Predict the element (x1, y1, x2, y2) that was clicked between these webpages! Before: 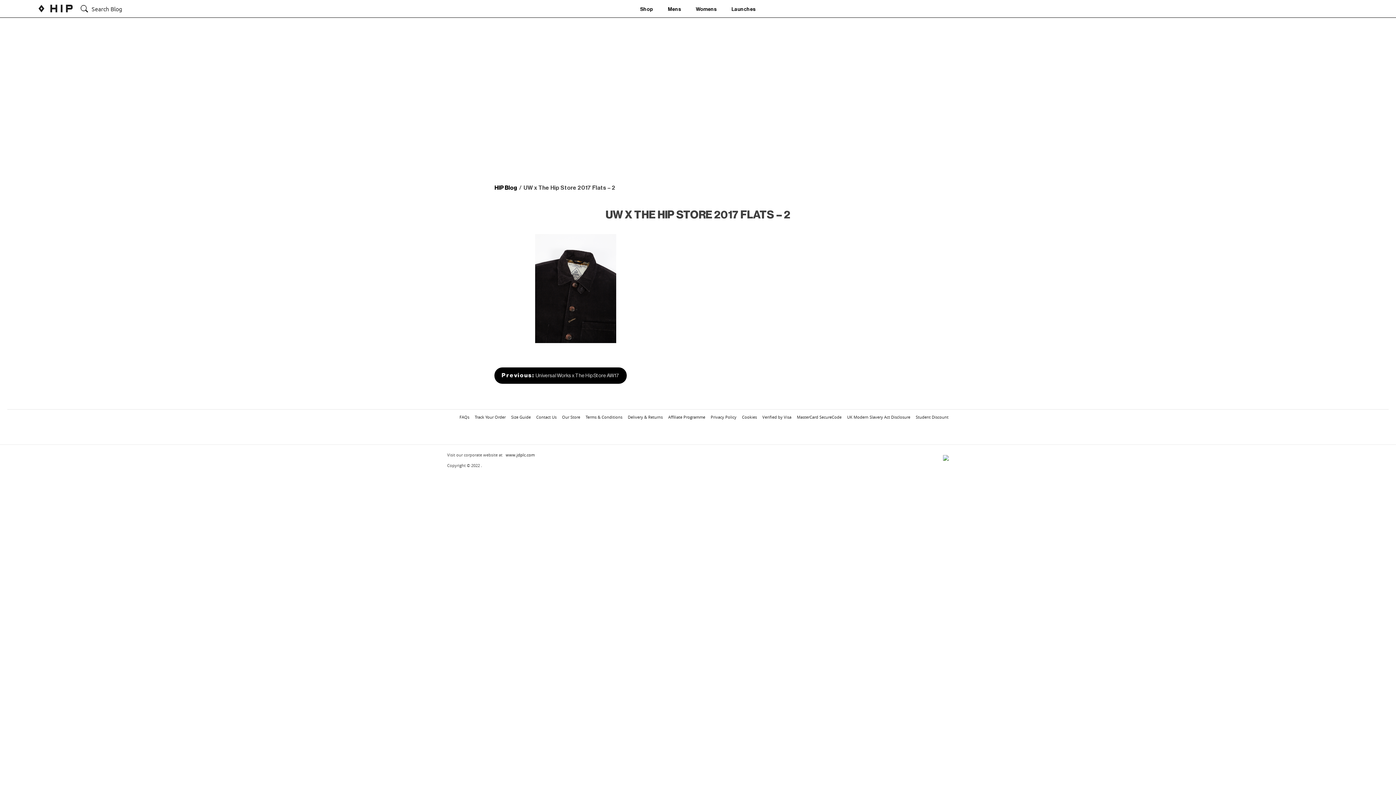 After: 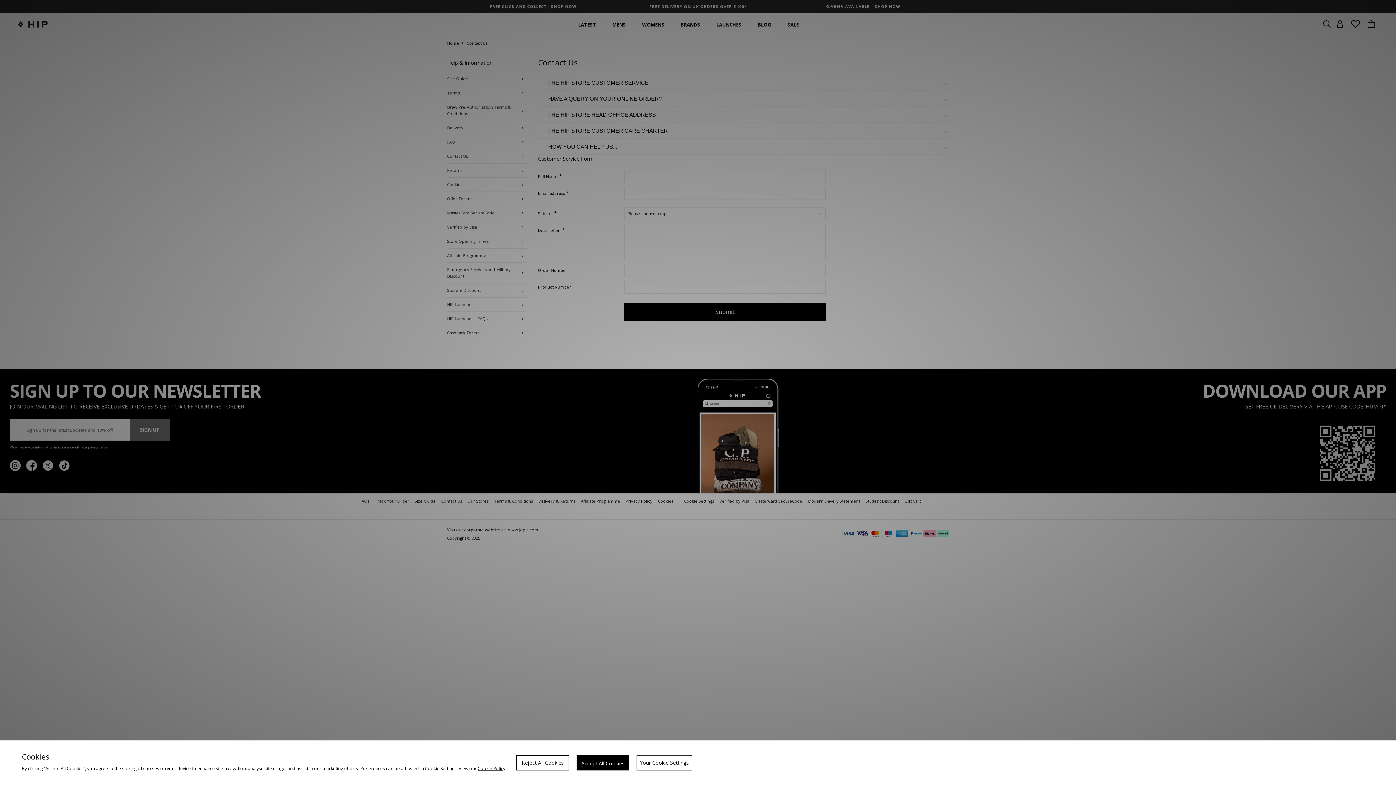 Action: label: Contact Us bbox: (536, 414, 556, 420)